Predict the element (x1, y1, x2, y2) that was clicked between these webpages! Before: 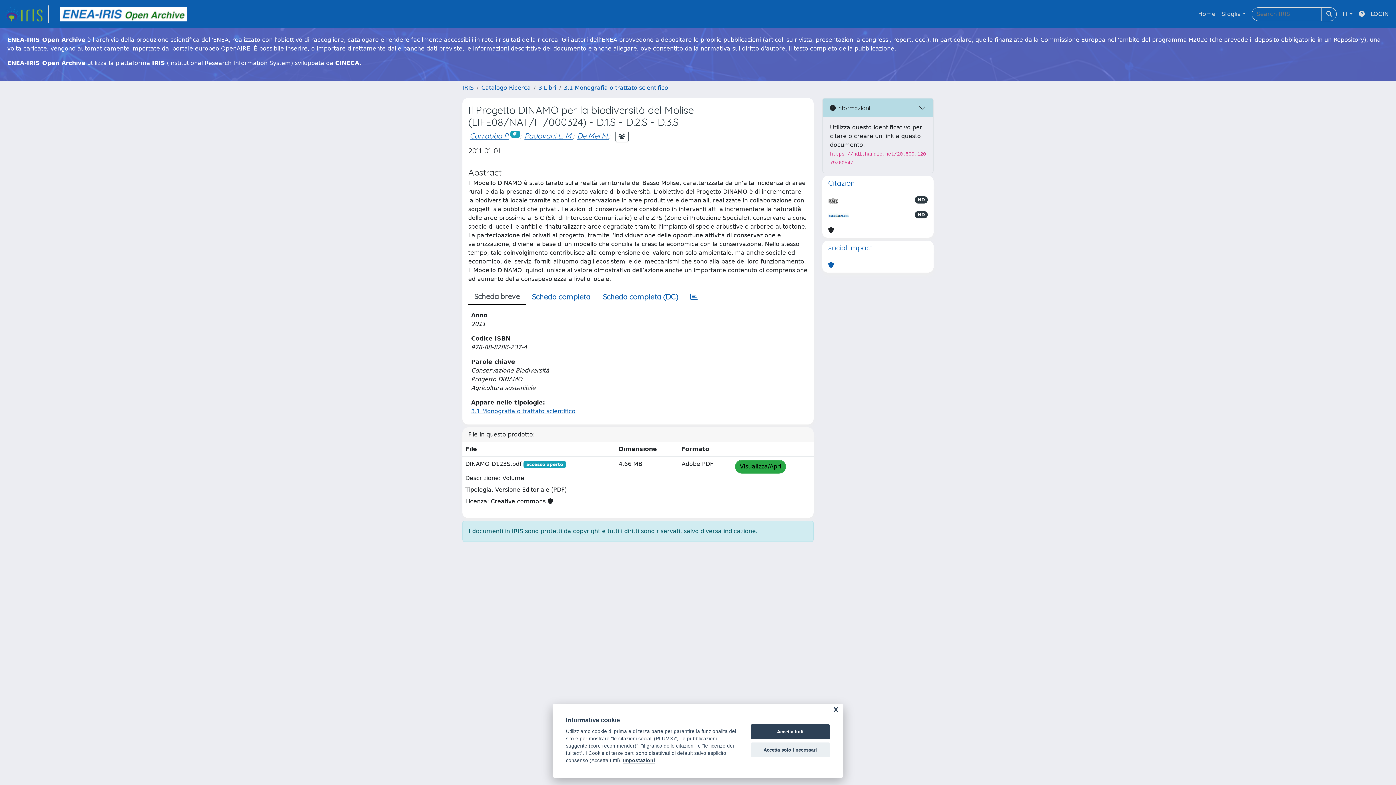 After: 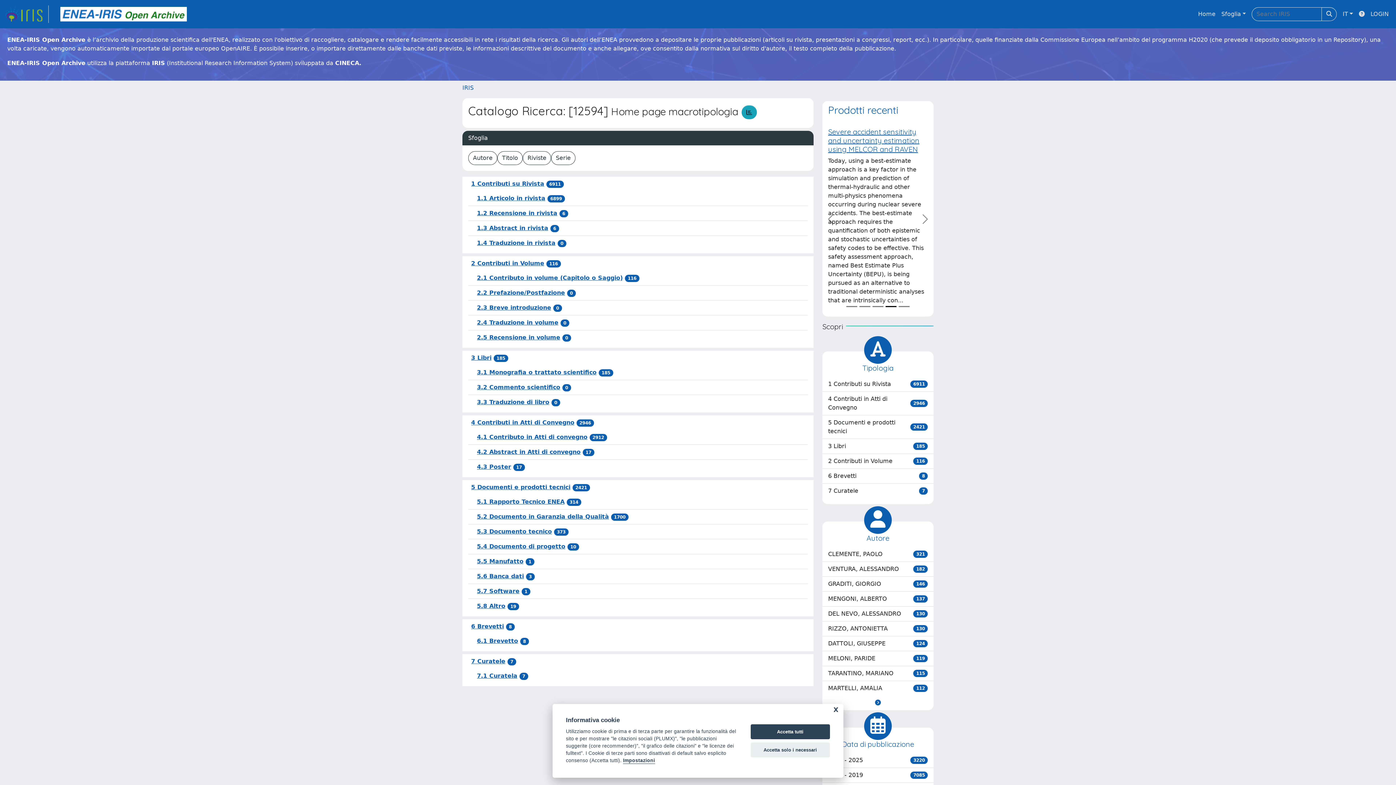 Action: bbox: (481, 84, 530, 91) label: Catalogo Ricerca